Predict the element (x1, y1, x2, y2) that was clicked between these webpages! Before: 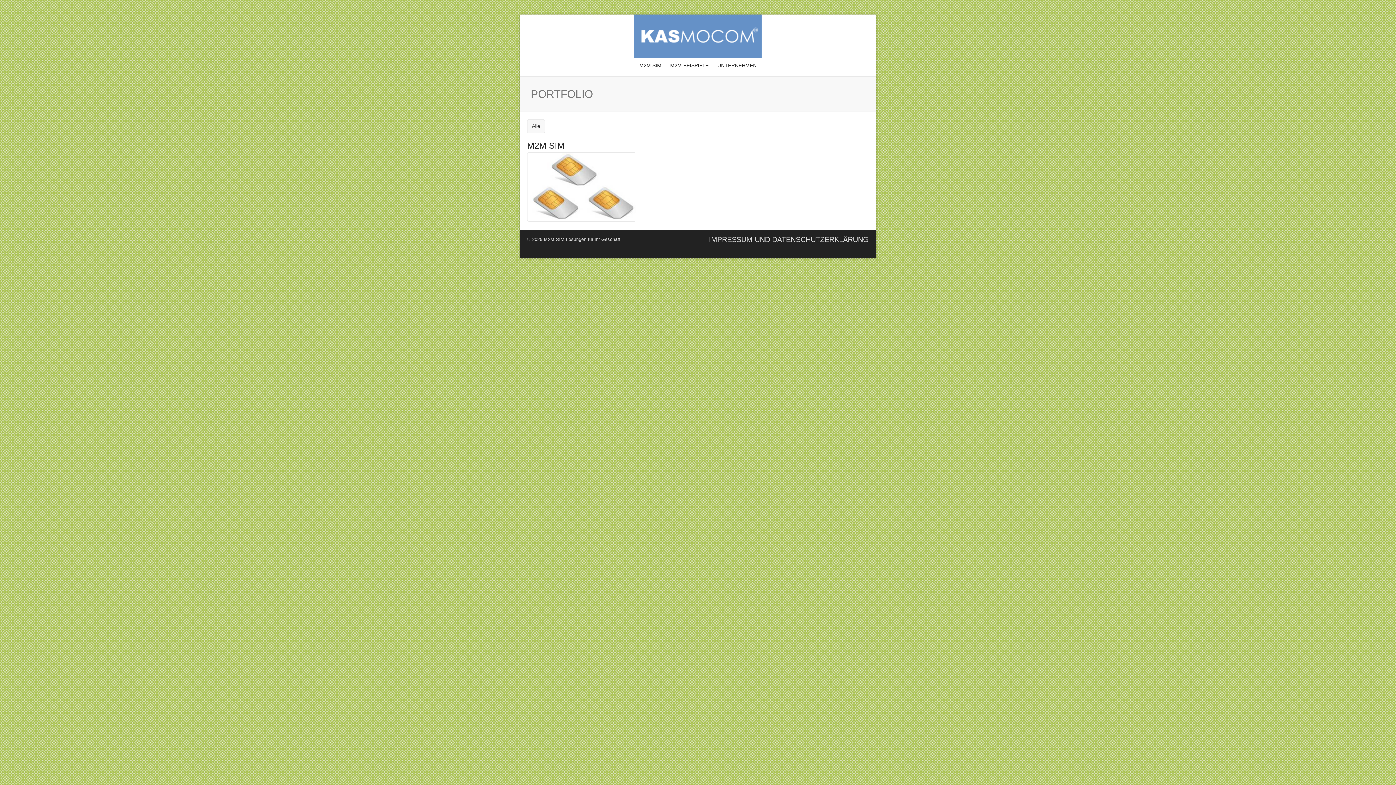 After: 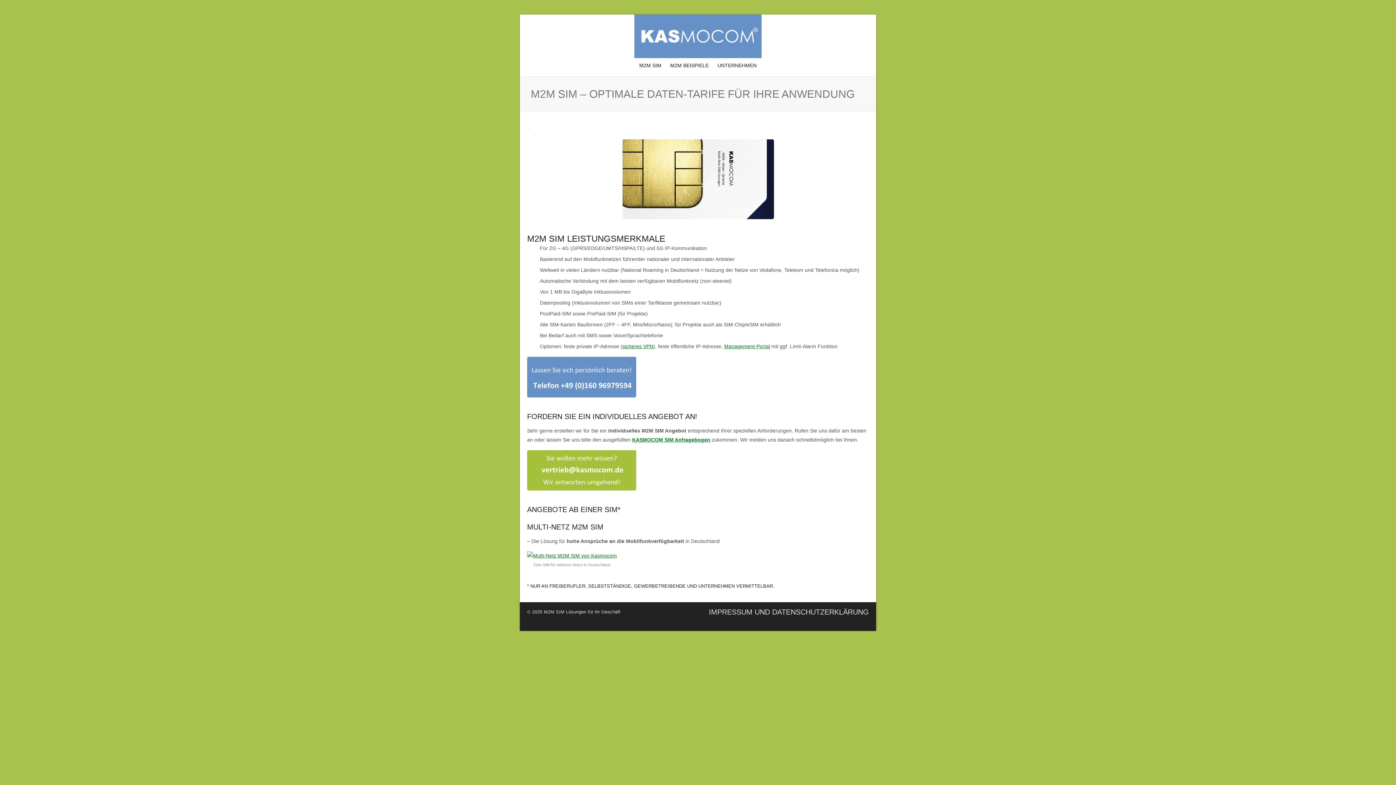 Action: label: M2M SIM bbox: (635, 58, 665, 72)